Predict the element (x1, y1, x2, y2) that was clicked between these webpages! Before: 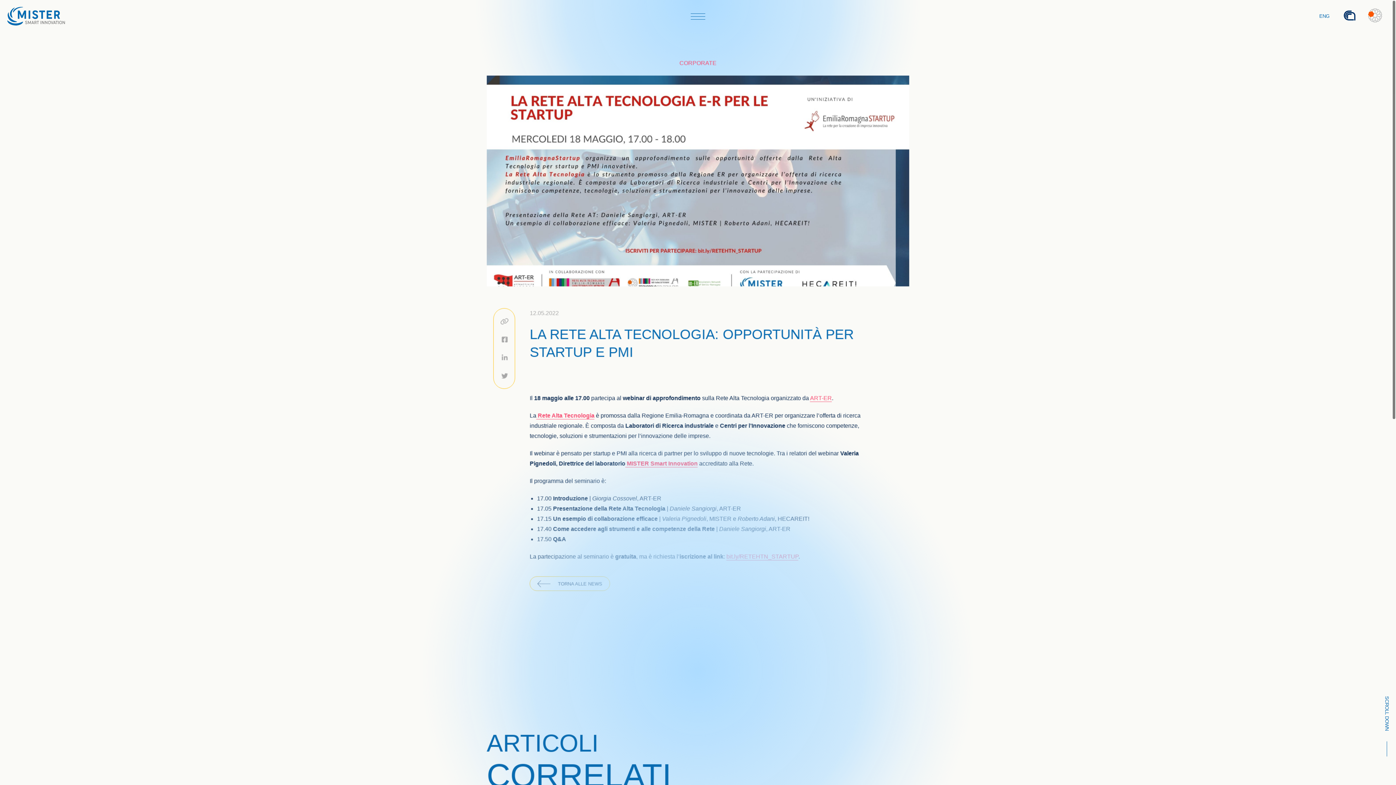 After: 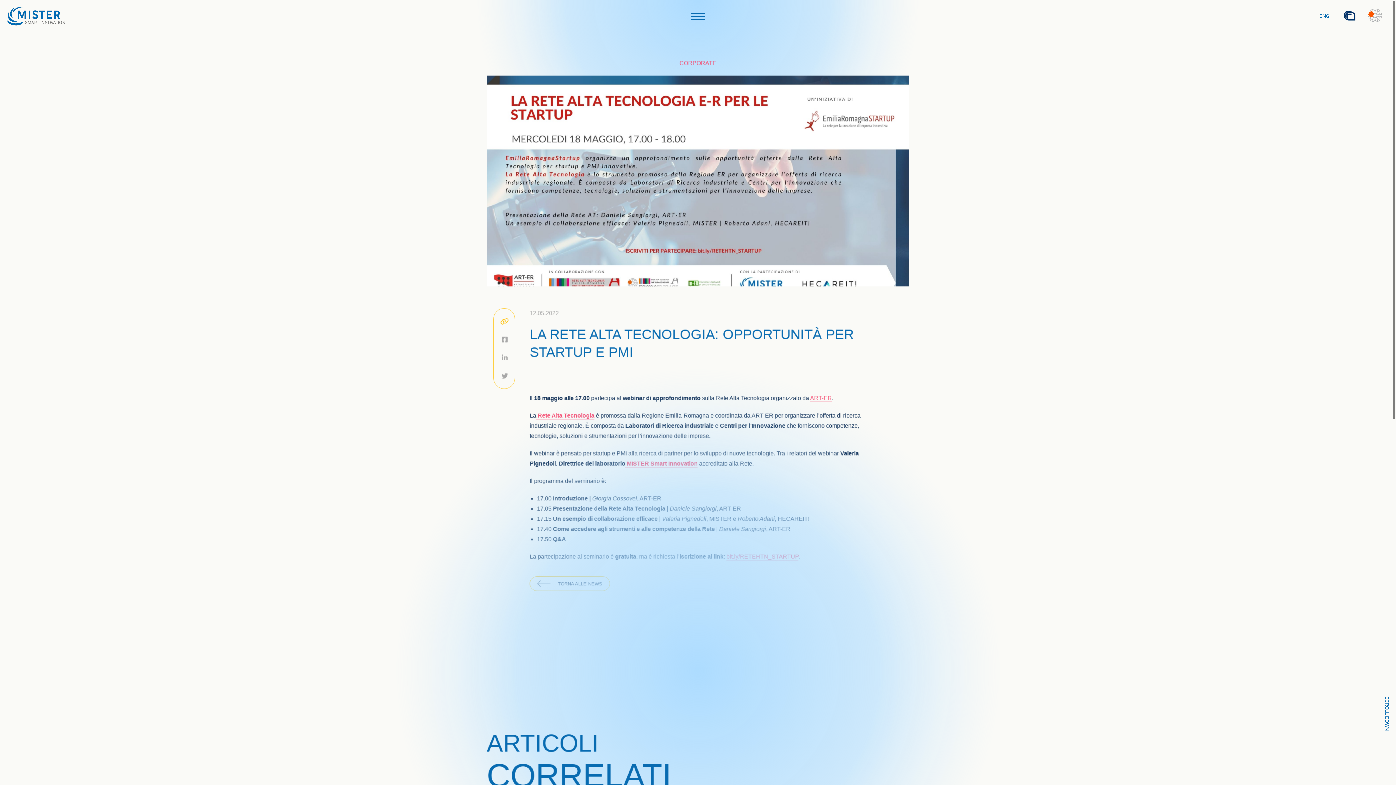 Action: bbox: (493, 312, 515, 330)